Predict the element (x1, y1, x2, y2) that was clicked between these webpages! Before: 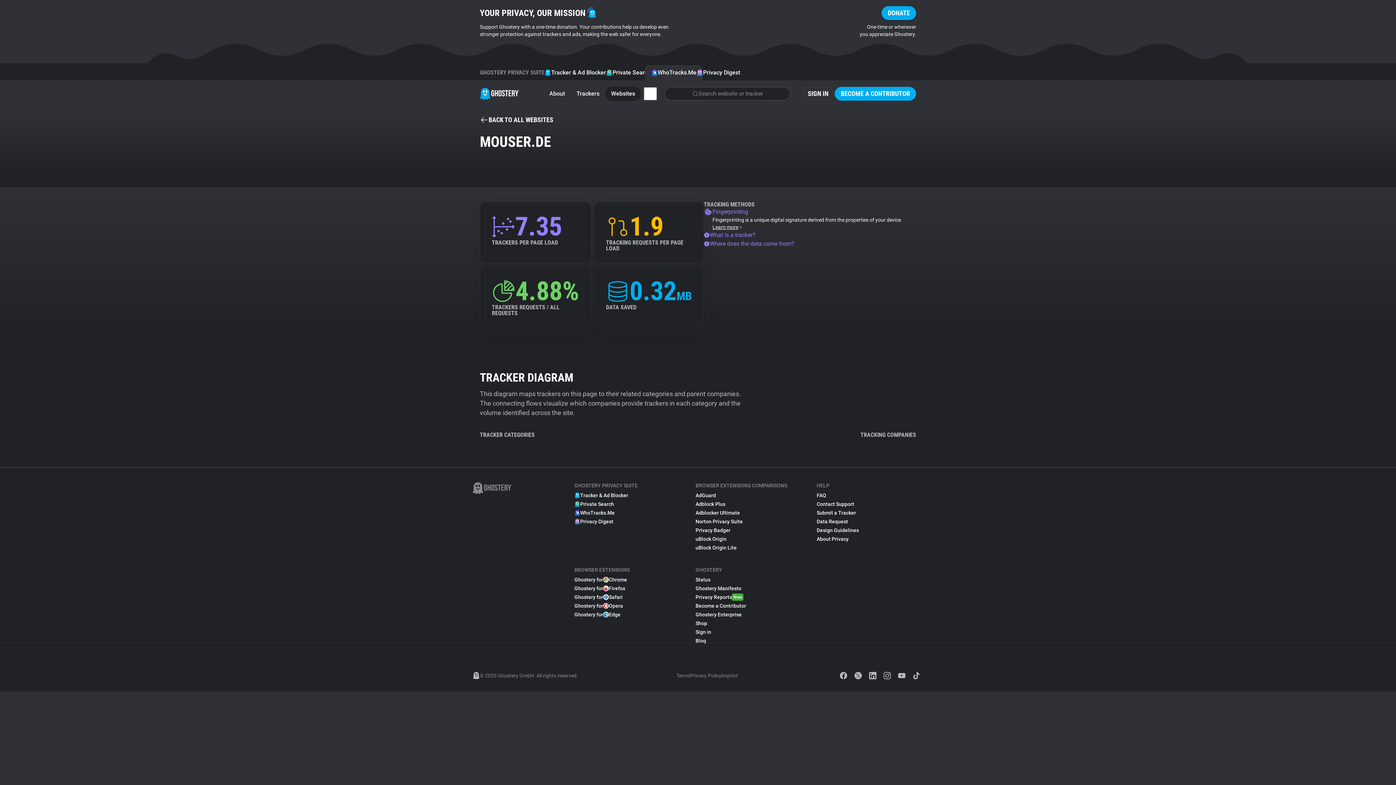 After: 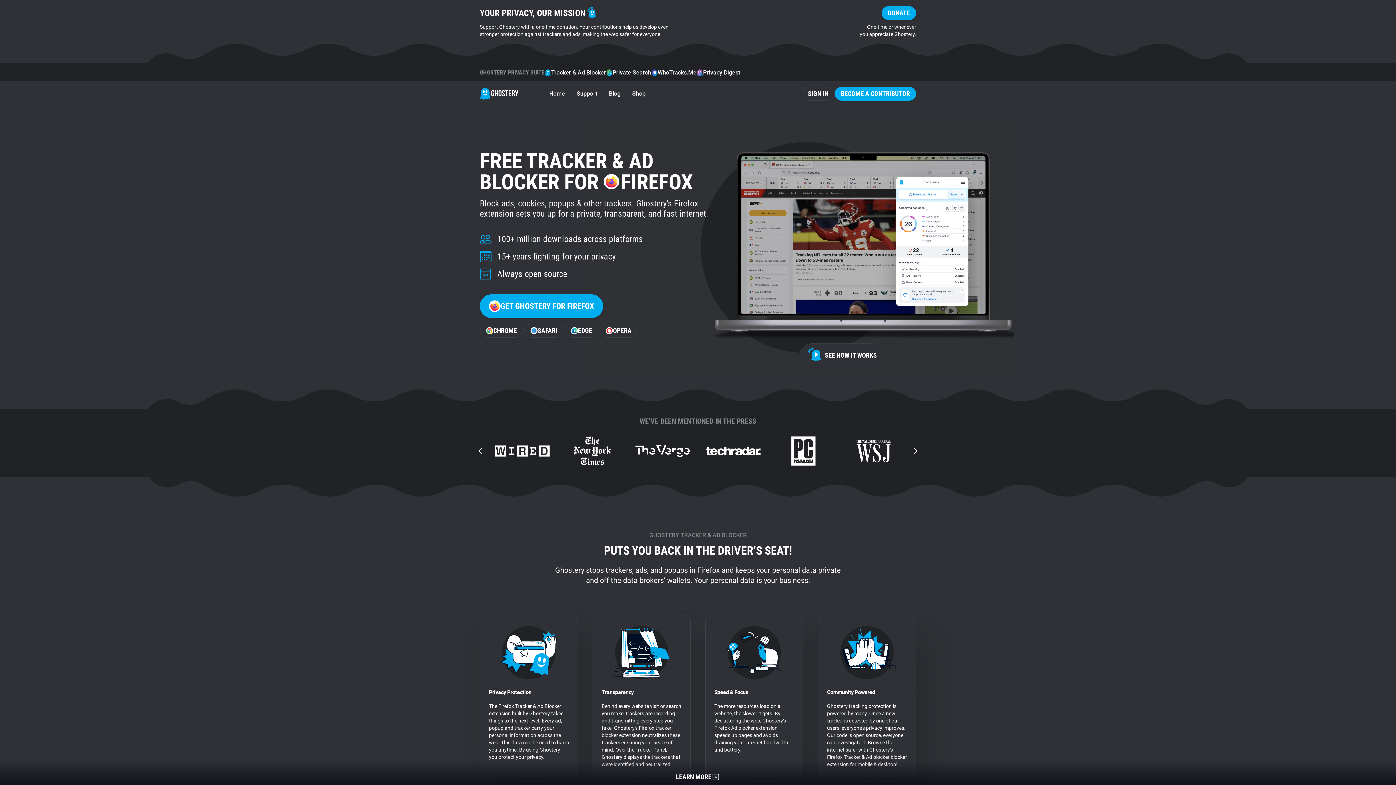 Action: label: Ghostery for
Firefox bbox: (574, 584, 625, 593)